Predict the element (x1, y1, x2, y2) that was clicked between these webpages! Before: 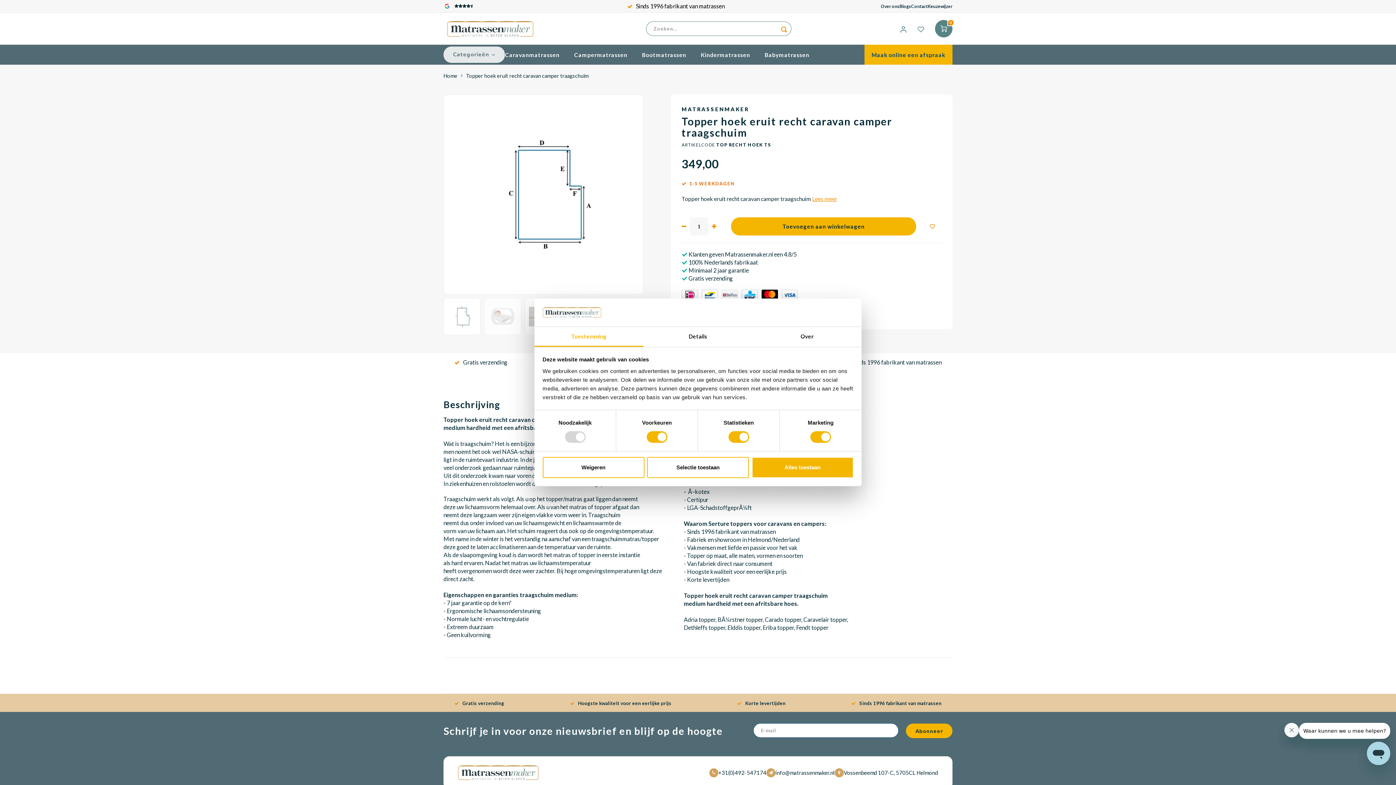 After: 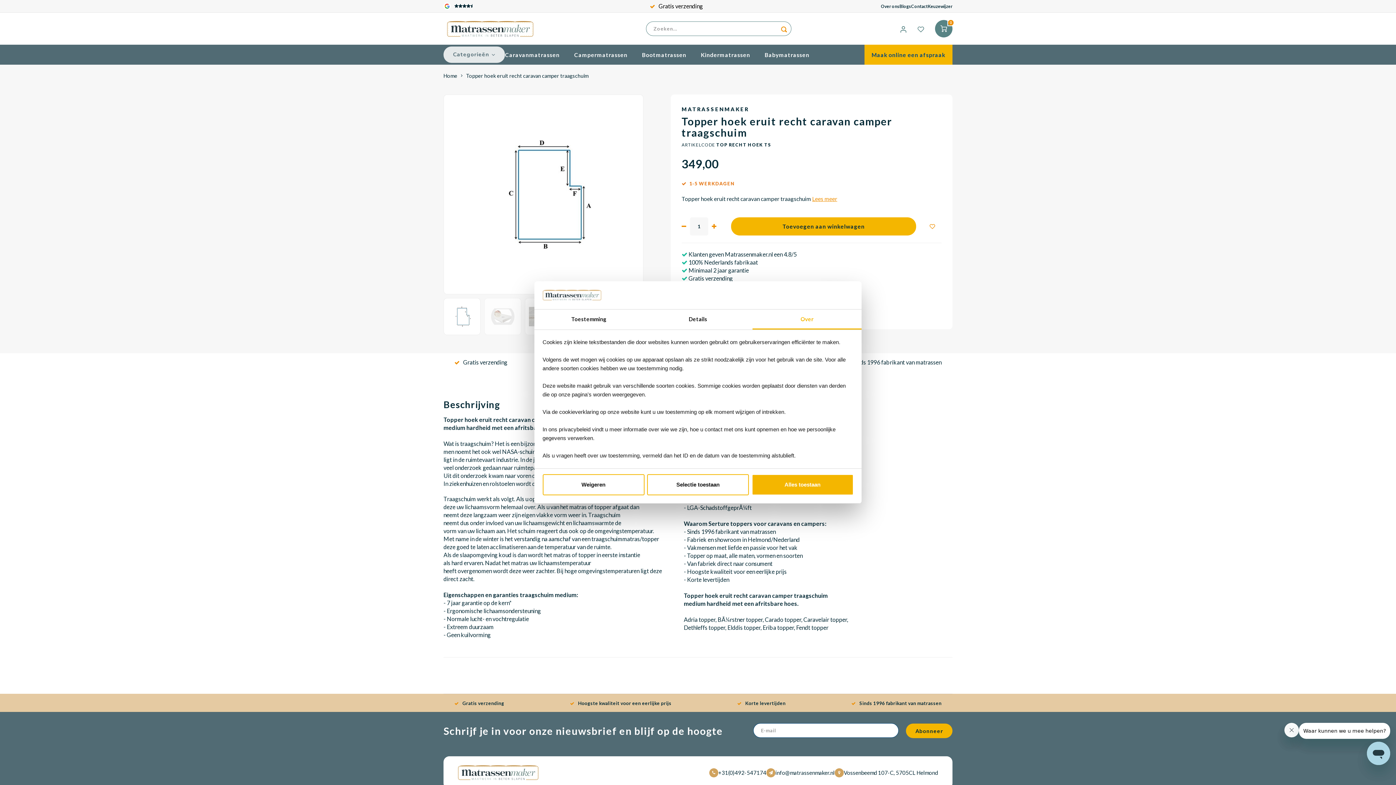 Action: bbox: (752, 327, 861, 347) label: Over